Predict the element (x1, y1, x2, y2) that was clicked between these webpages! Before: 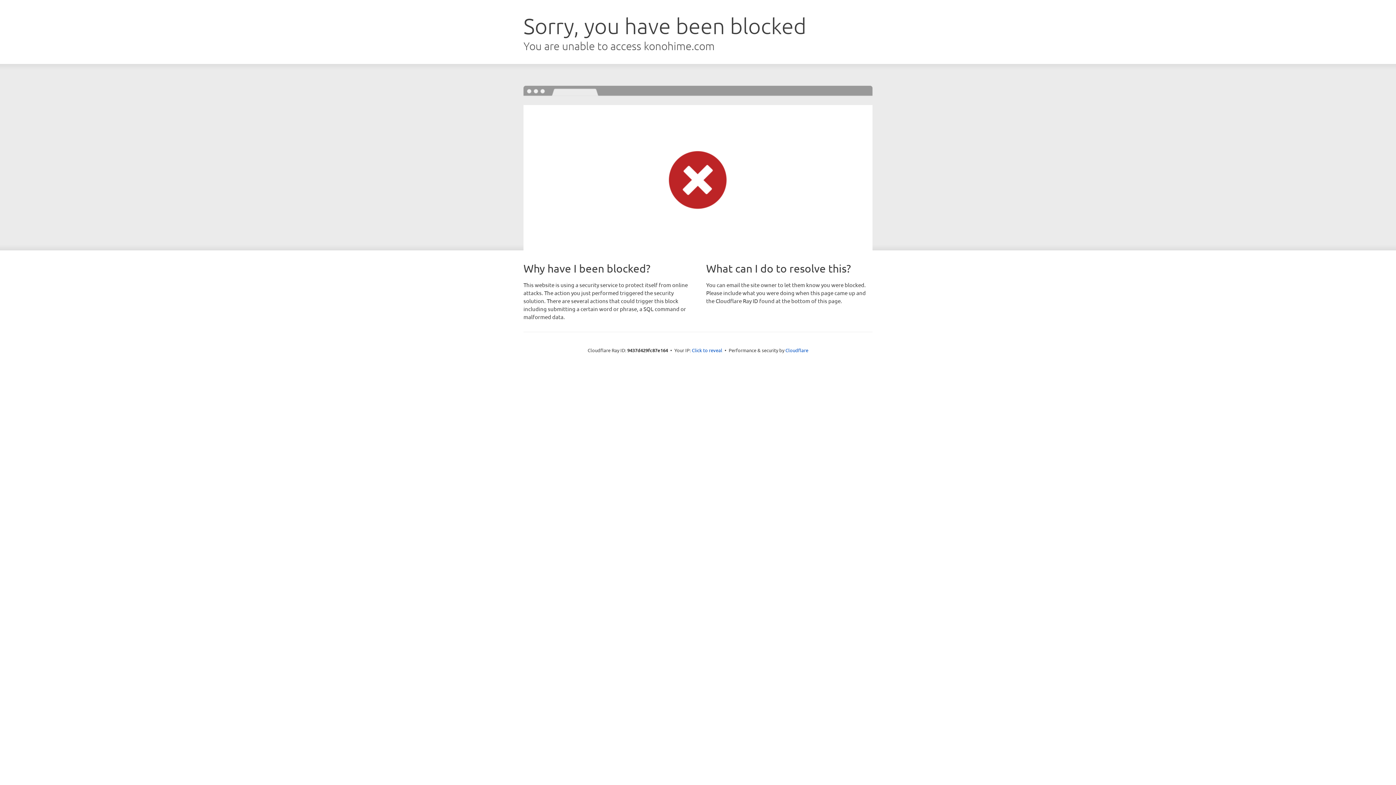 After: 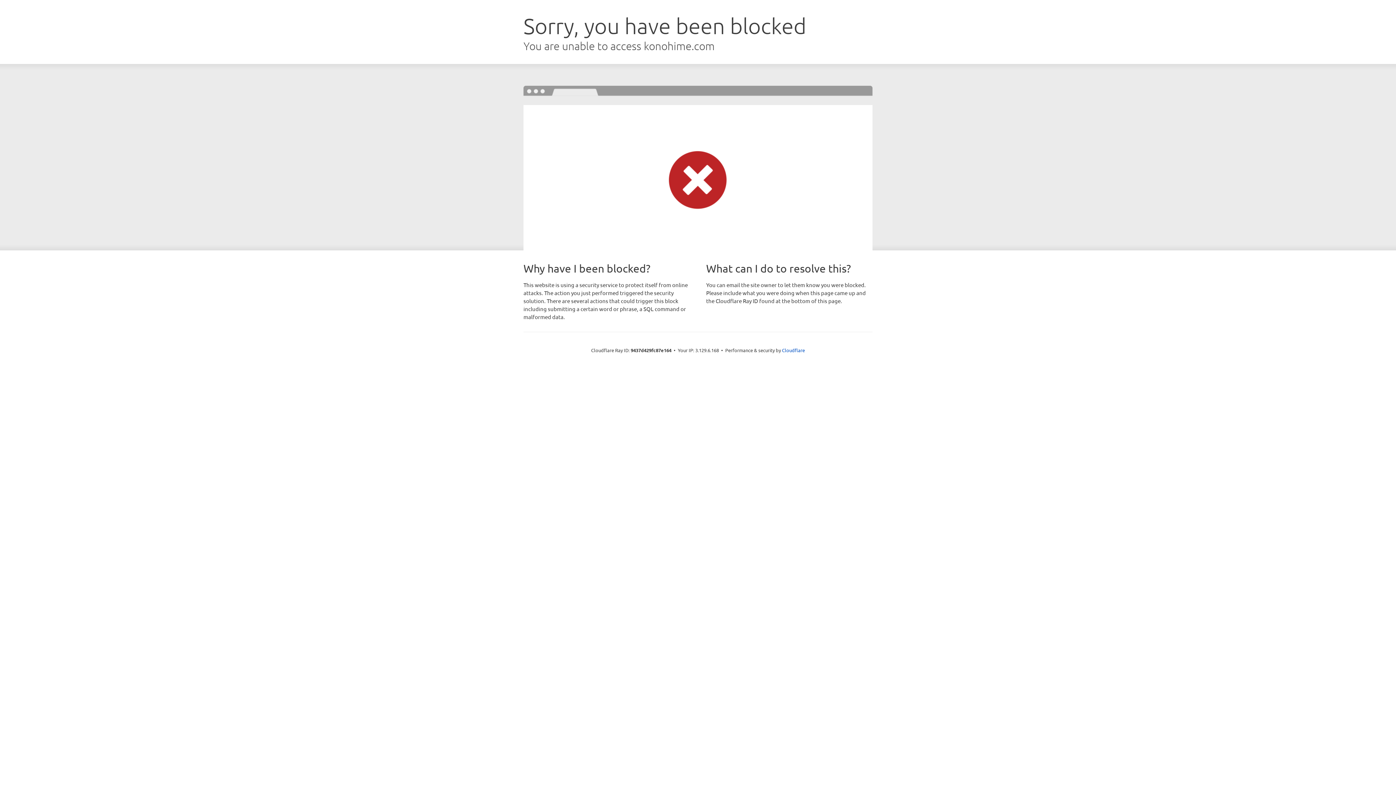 Action: label: Click to reveal bbox: (692, 346, 722, 353)